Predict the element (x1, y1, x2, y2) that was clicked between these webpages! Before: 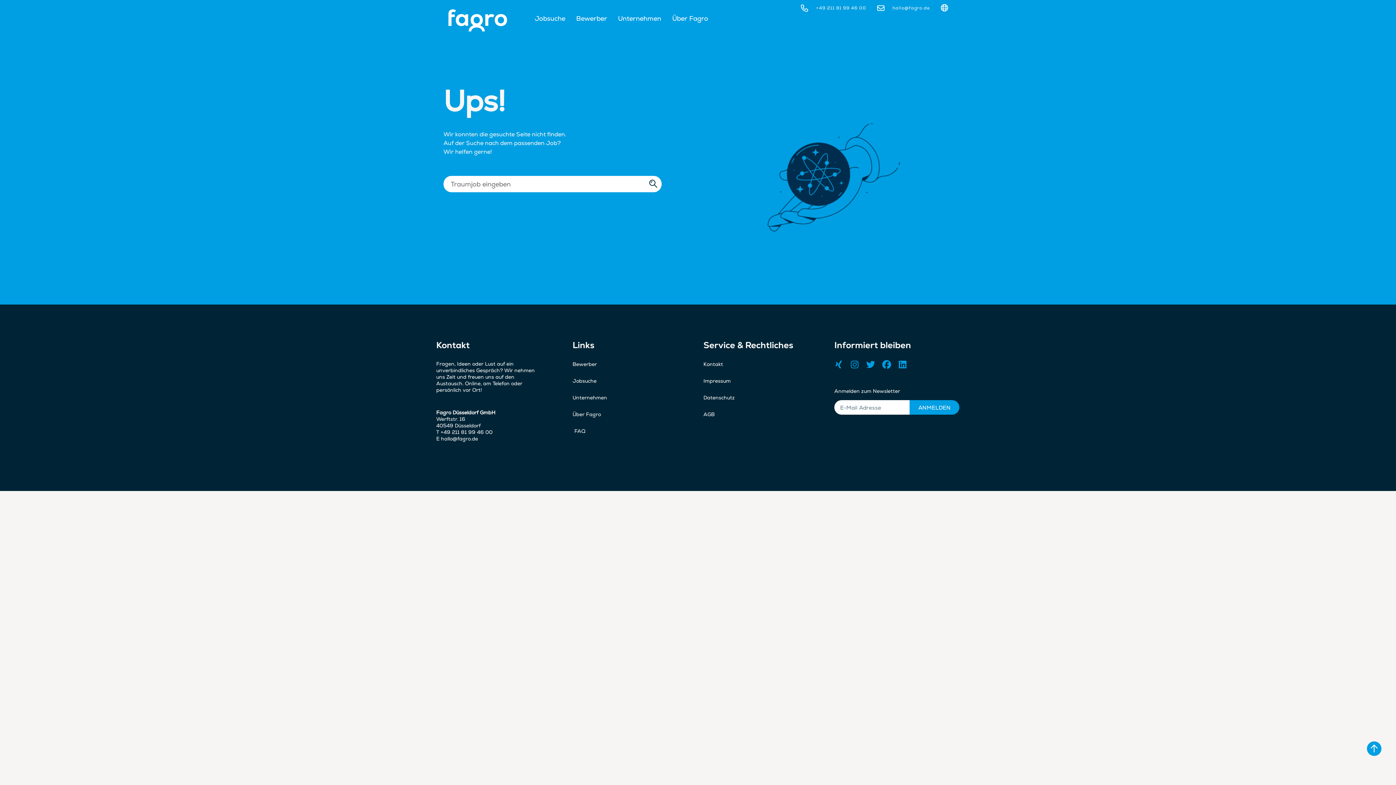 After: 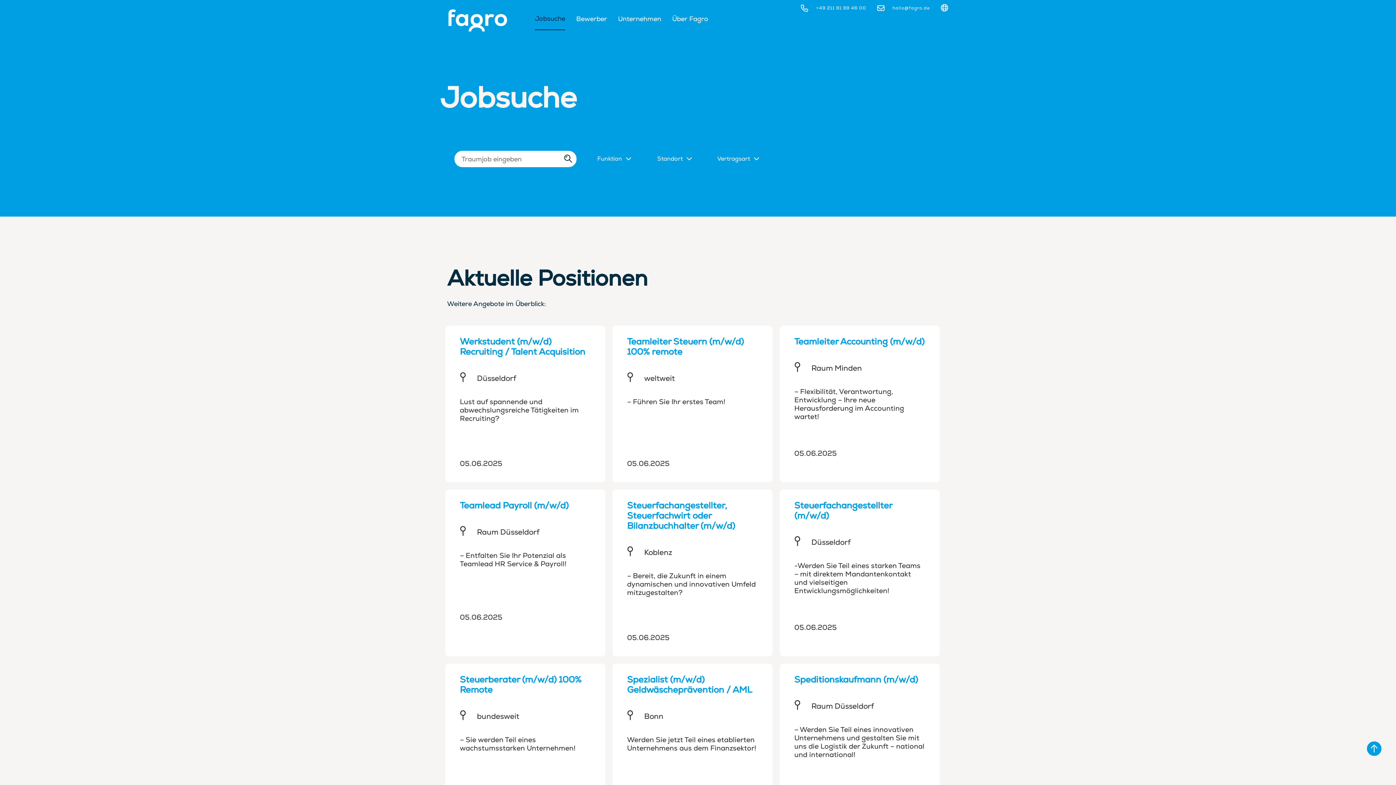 Action: label: Suche bbox: (648, 176, 661, 192)